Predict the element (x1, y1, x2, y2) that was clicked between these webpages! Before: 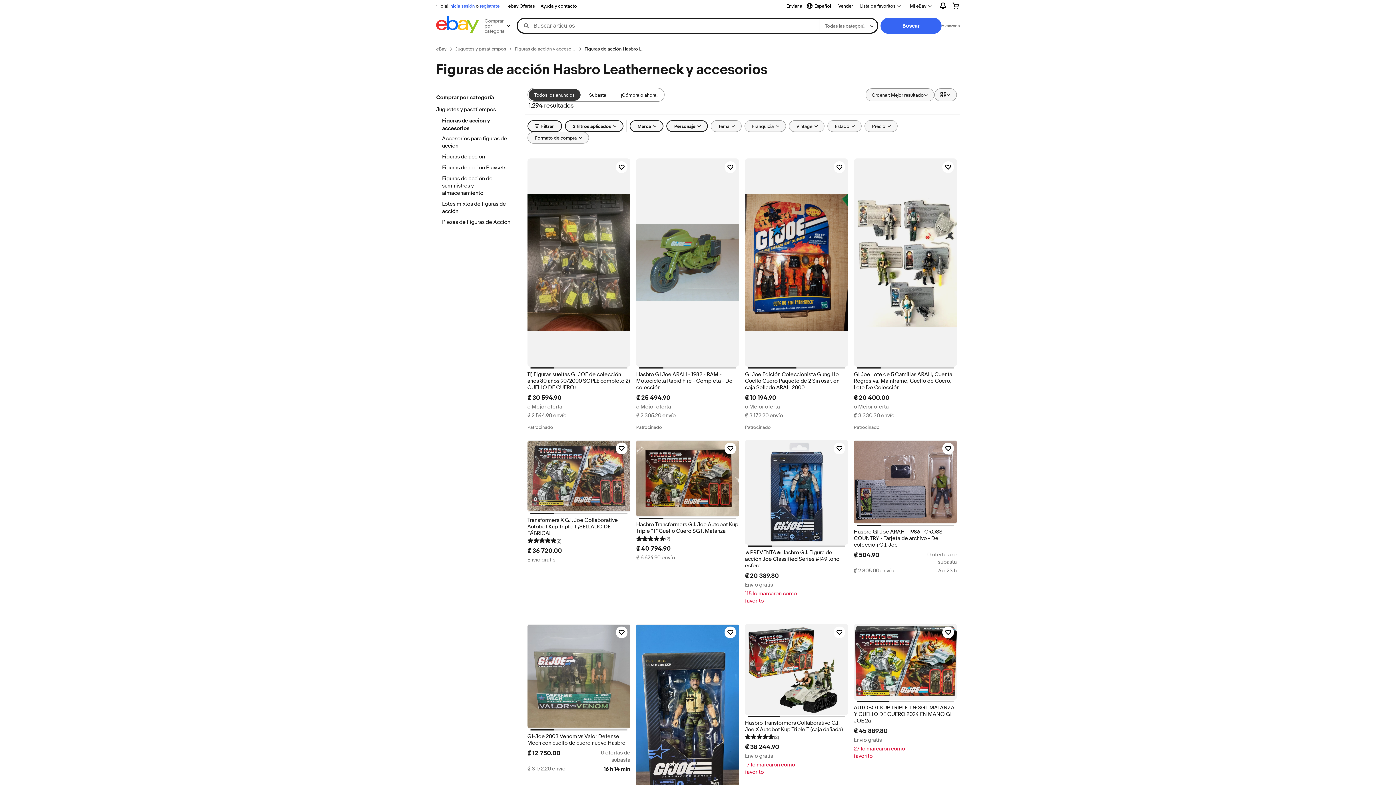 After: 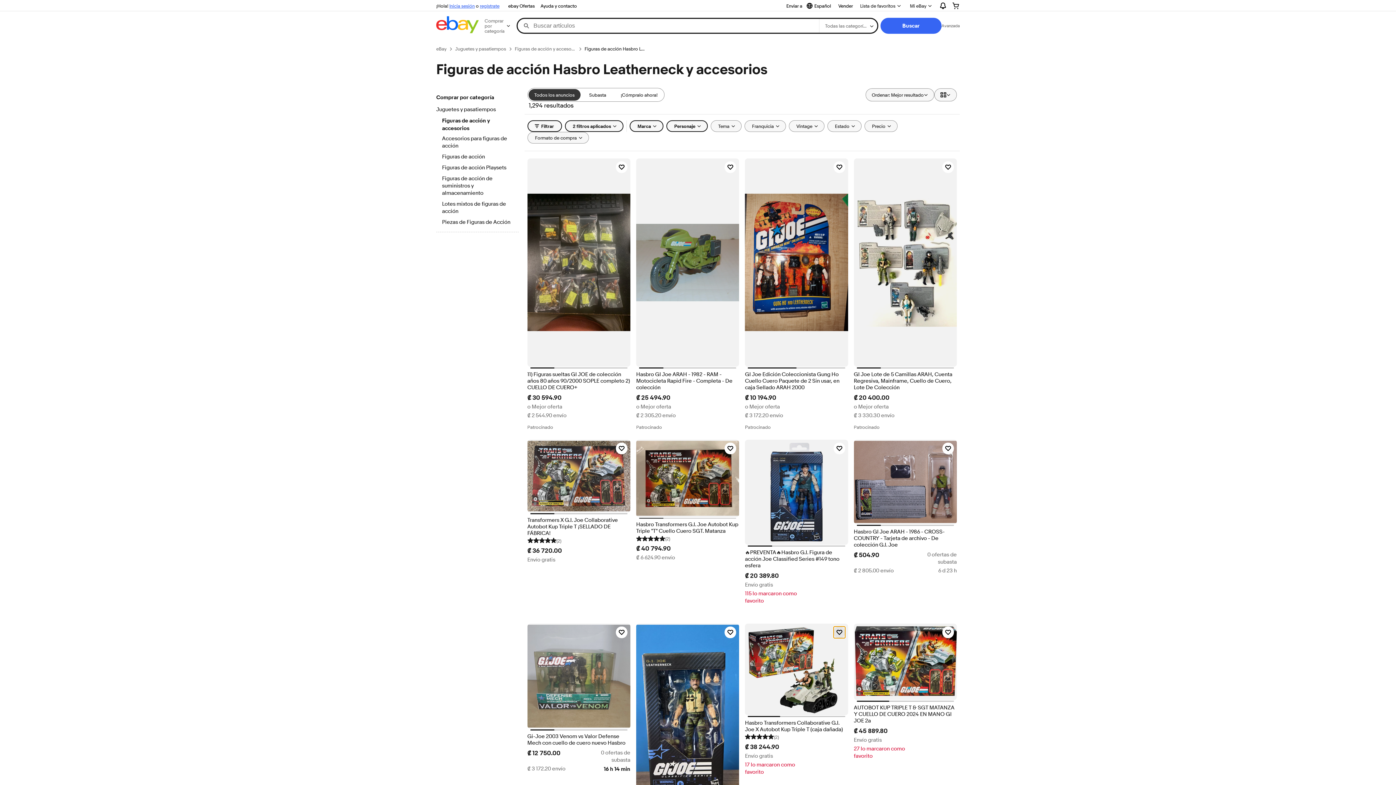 Action: bbox: (833, 626, 845, 638) label: Haz clic para marcar como favorito: Hasbro Transformers Collaborative G.I. Joe X Autobot Kup Triple T (caja dañada)